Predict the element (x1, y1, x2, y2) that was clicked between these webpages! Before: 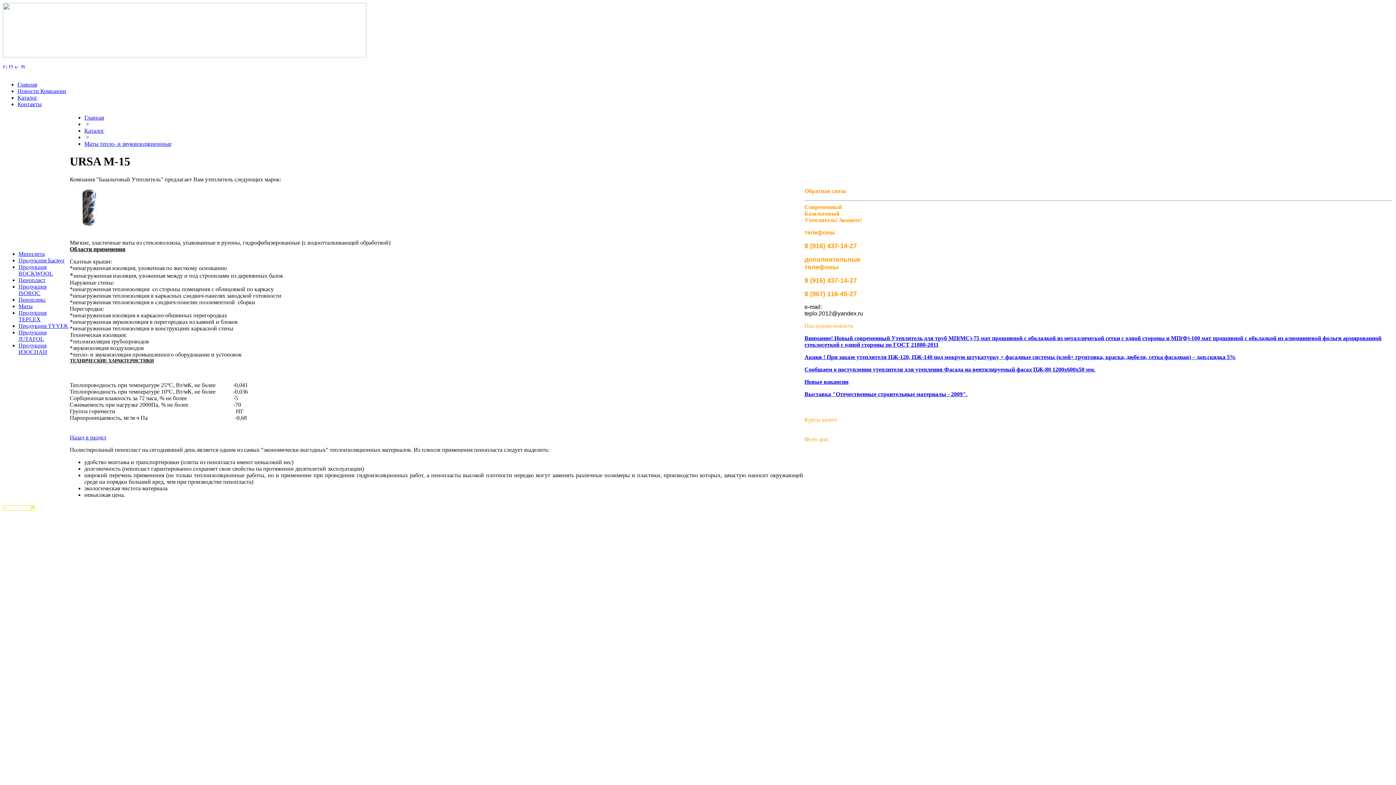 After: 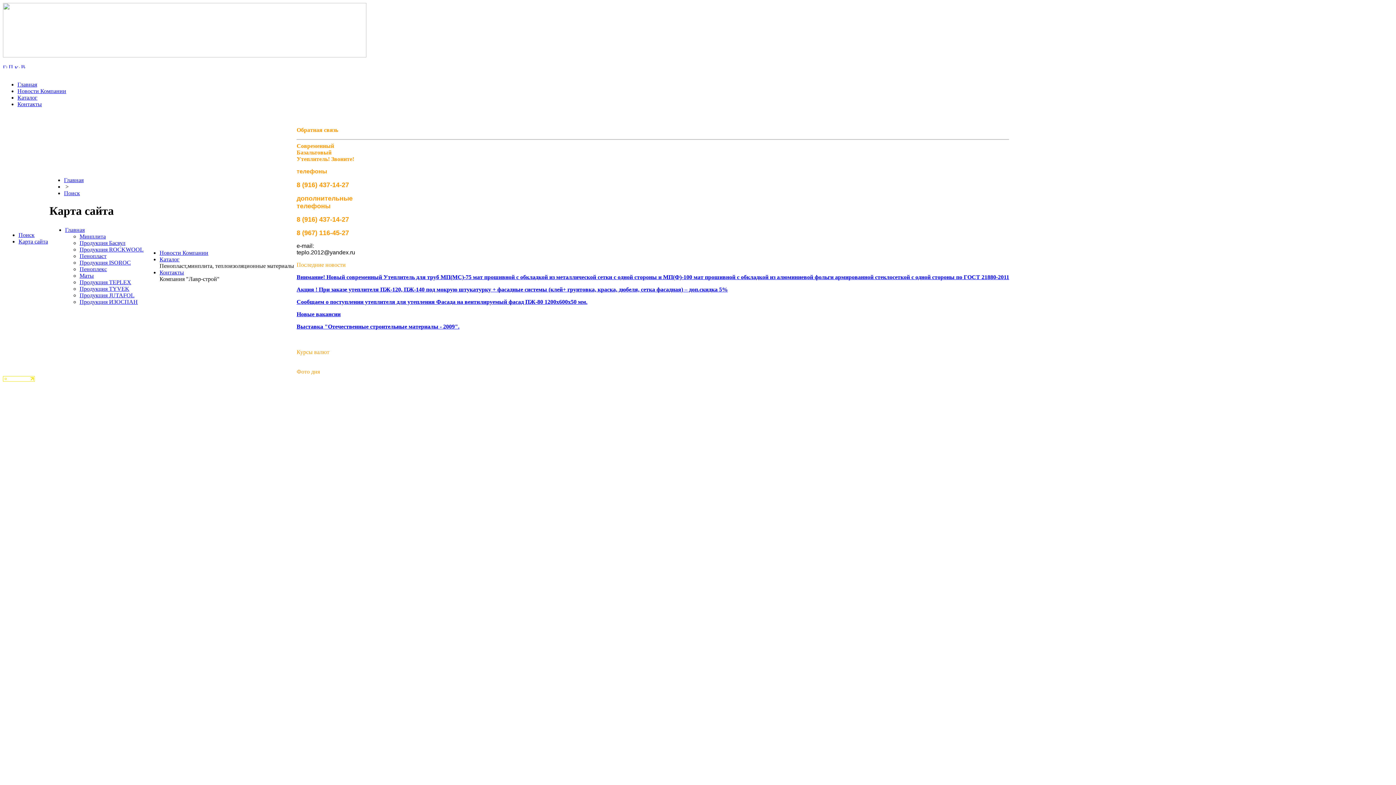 Action: bbox: (14, 63, 19, 69)